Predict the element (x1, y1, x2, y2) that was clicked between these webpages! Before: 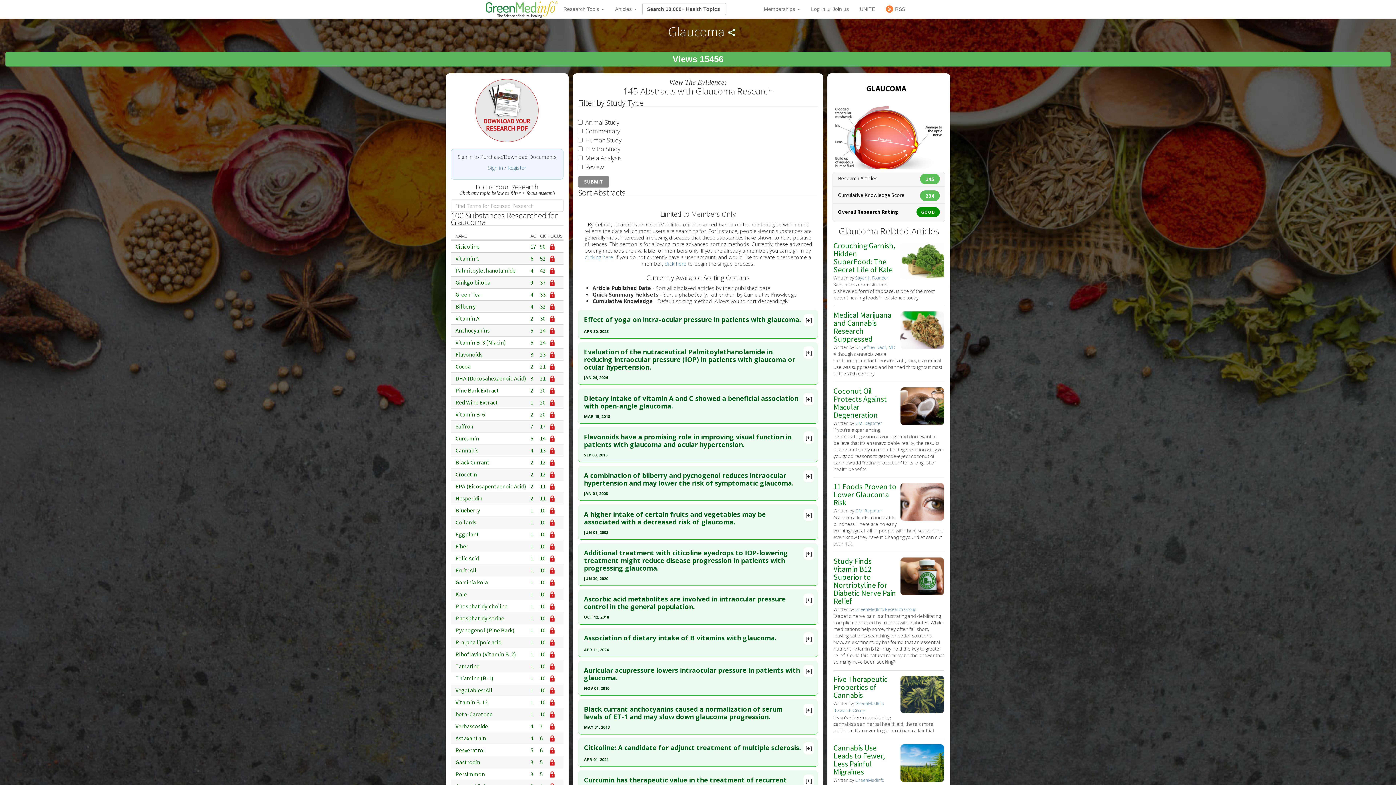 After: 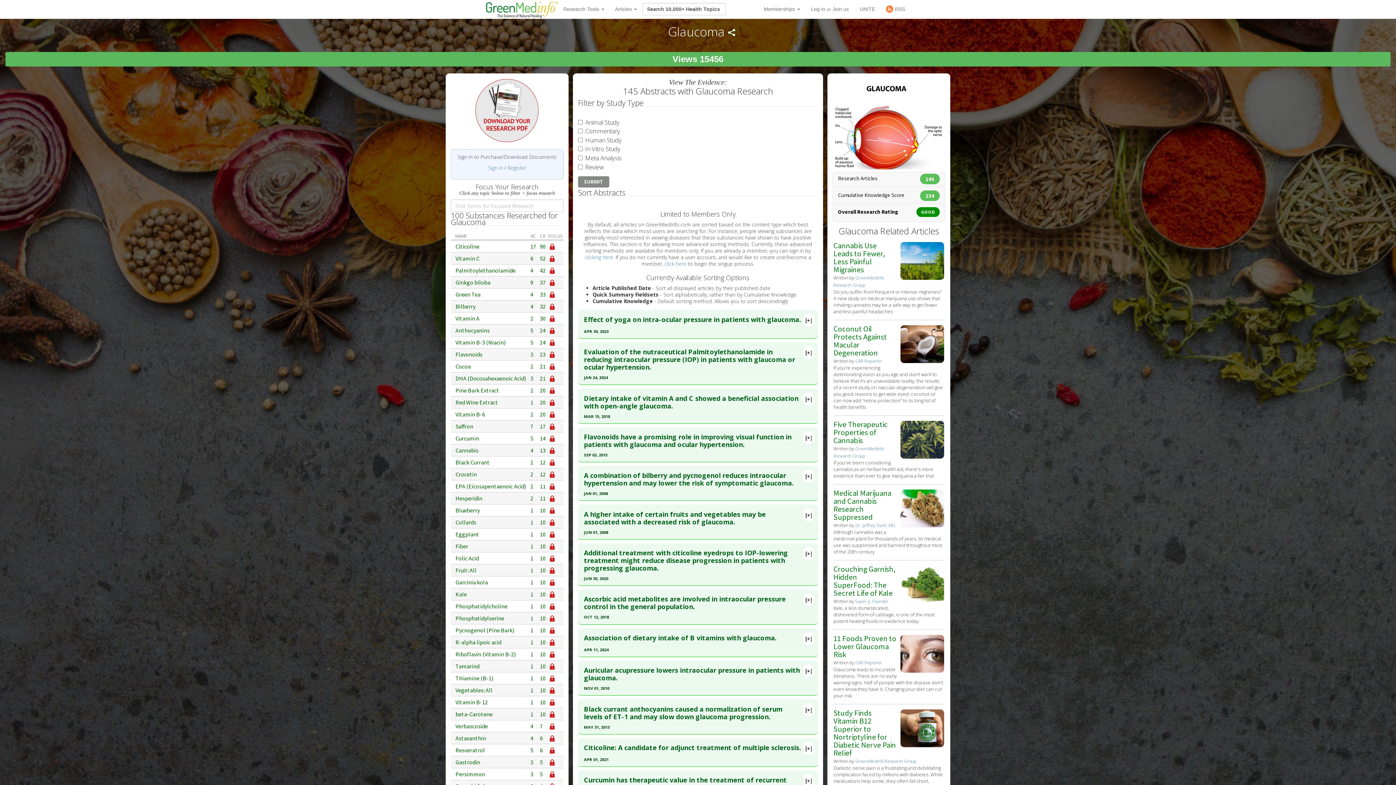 Action: bbox: (530, 495, 536, 501) label: 2